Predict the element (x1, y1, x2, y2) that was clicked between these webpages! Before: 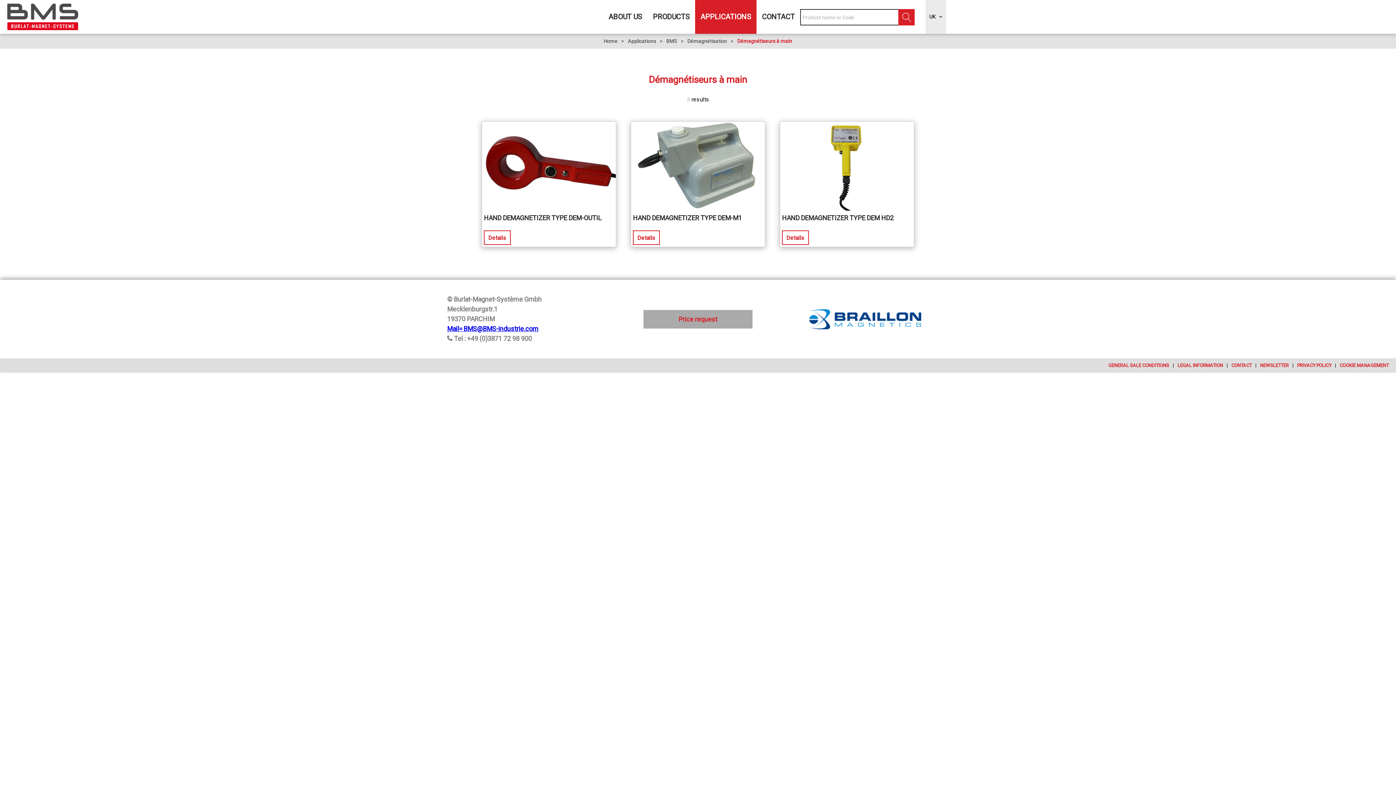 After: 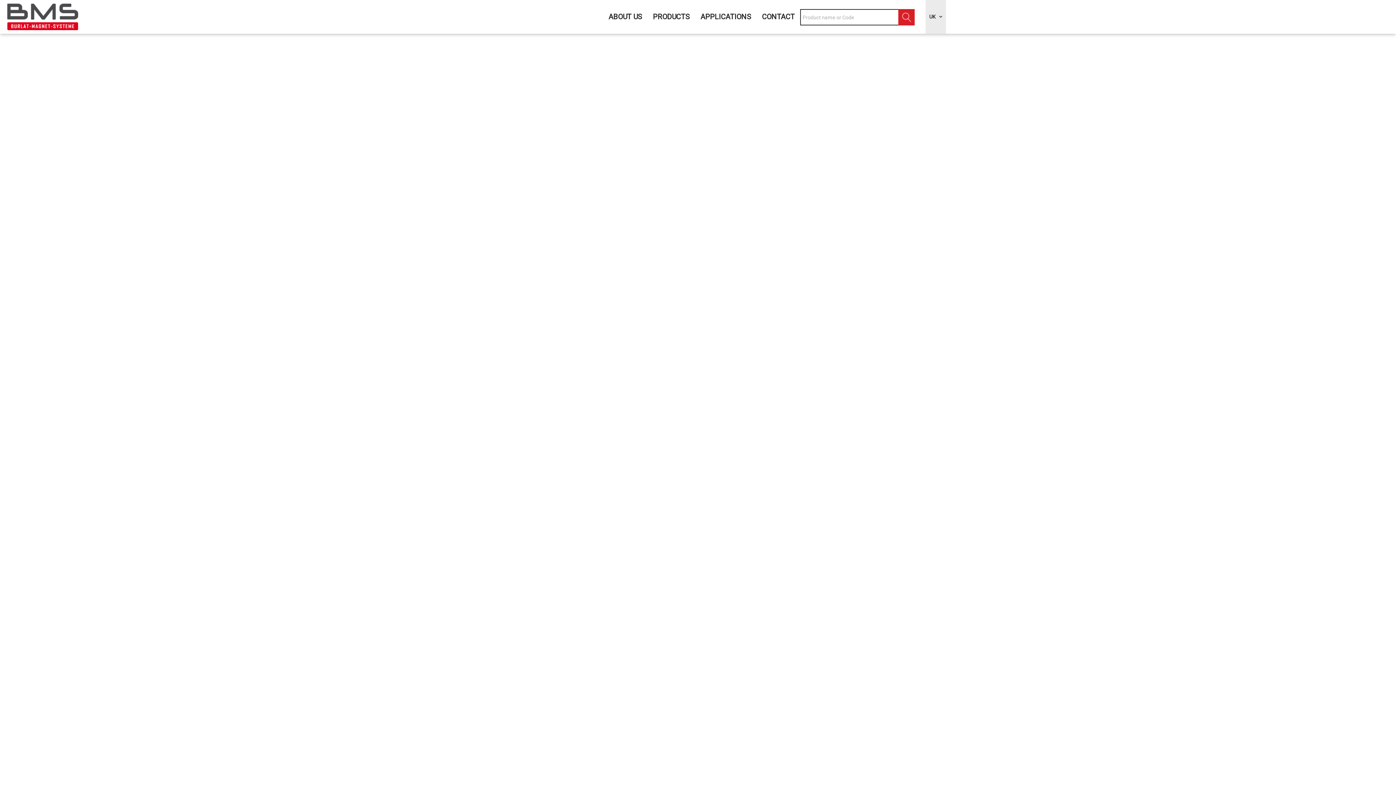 Action: bbox: (1231, 362, 1252, 368) label: CONTACT